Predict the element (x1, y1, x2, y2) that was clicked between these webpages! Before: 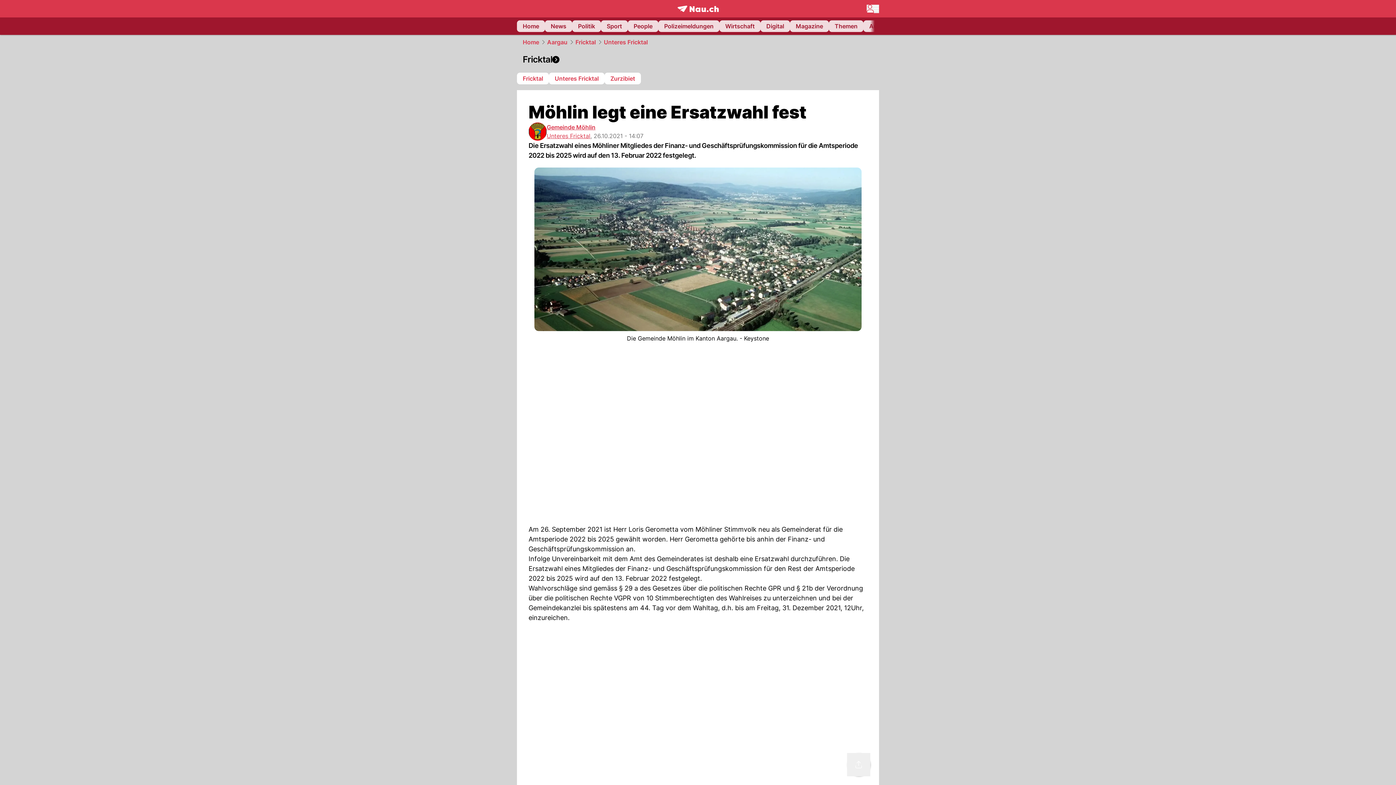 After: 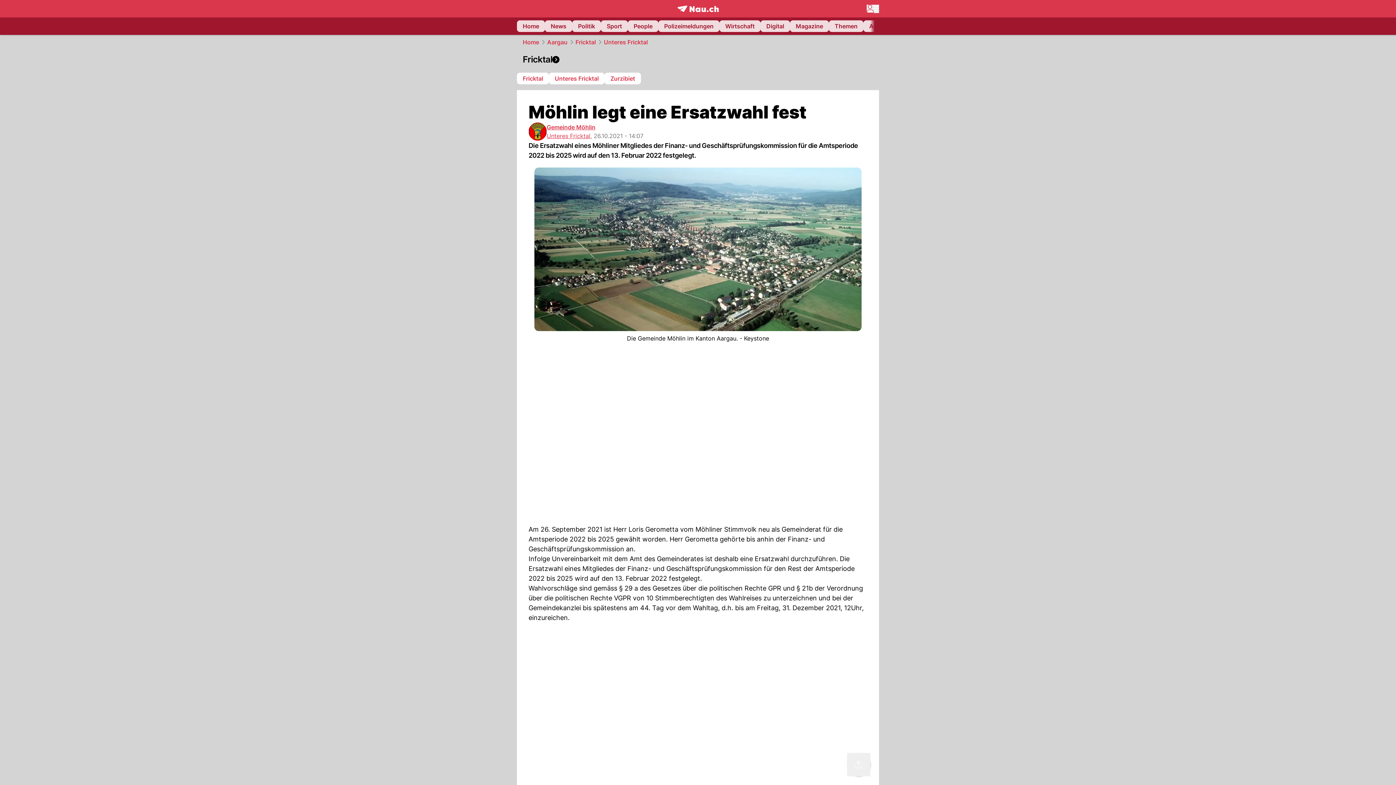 Action: bbox: (604, 37, 648, 46) label: Unteres Fricktal